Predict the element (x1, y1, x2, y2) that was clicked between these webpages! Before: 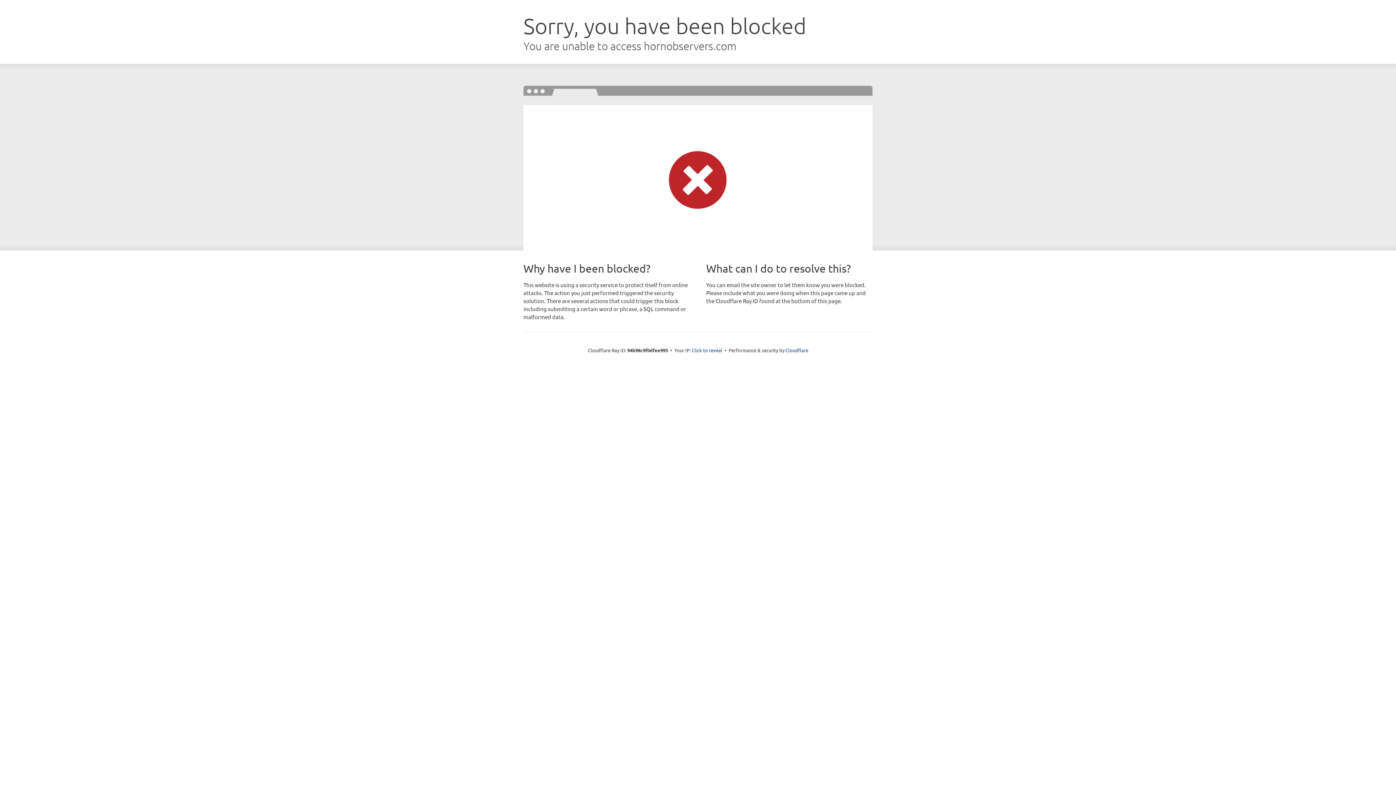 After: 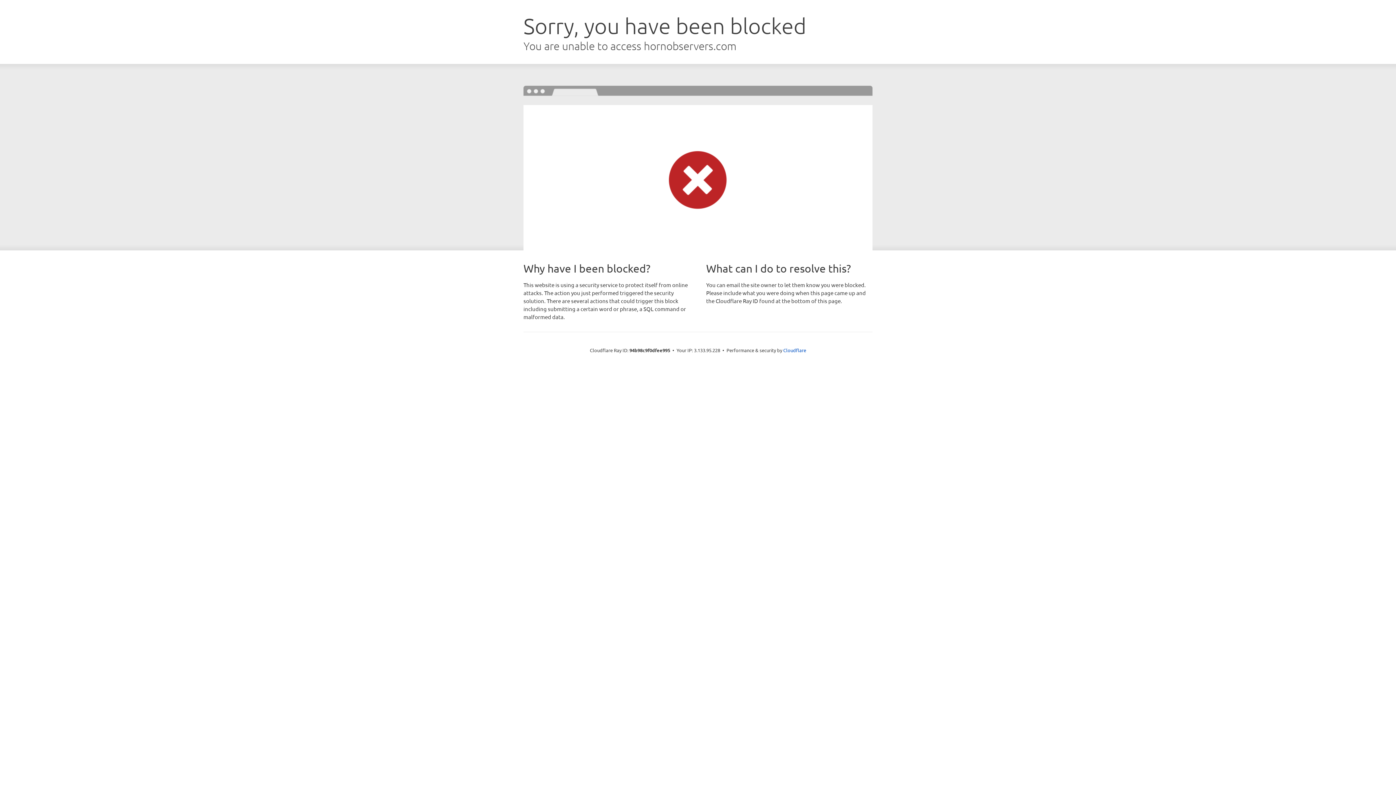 Action: label: Click to reveal bbox: (692, 346, 722, 353)